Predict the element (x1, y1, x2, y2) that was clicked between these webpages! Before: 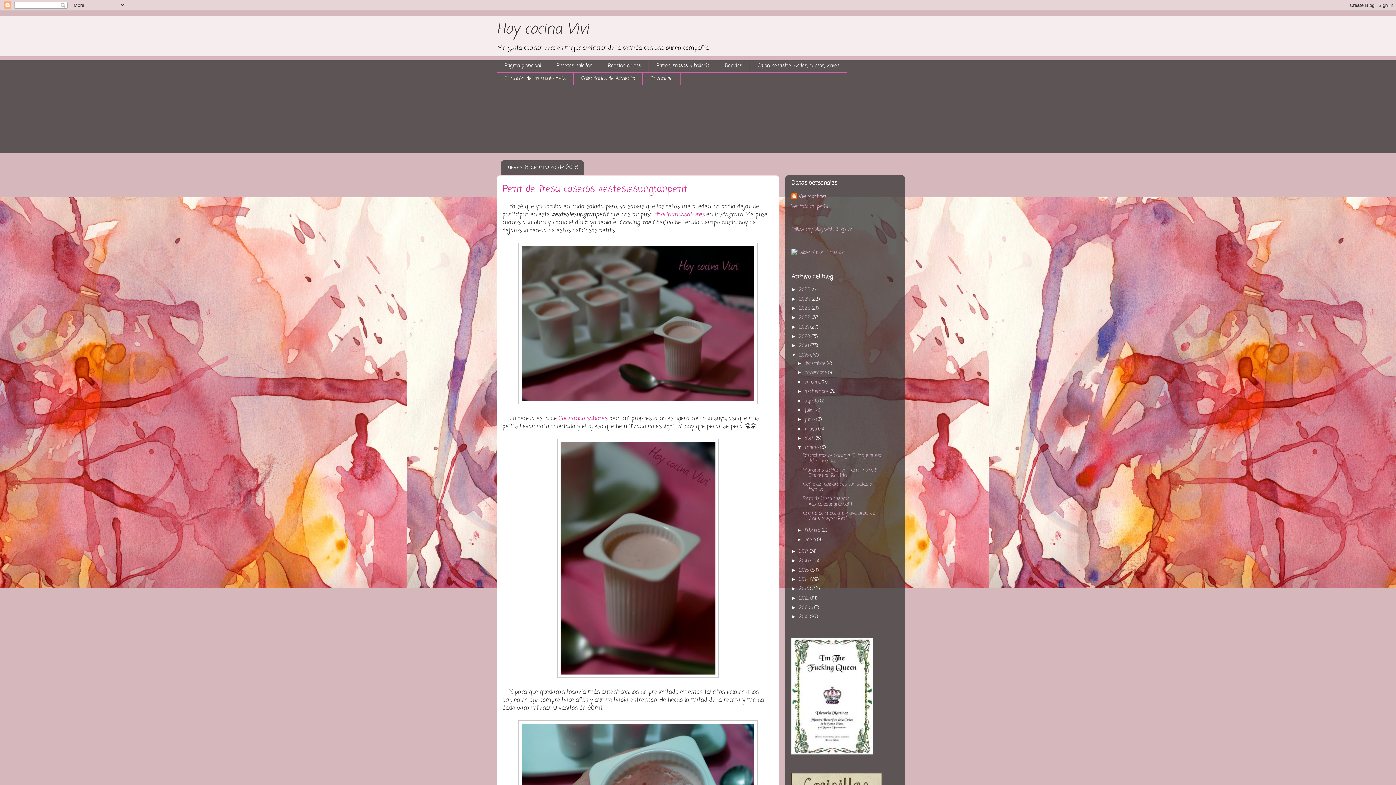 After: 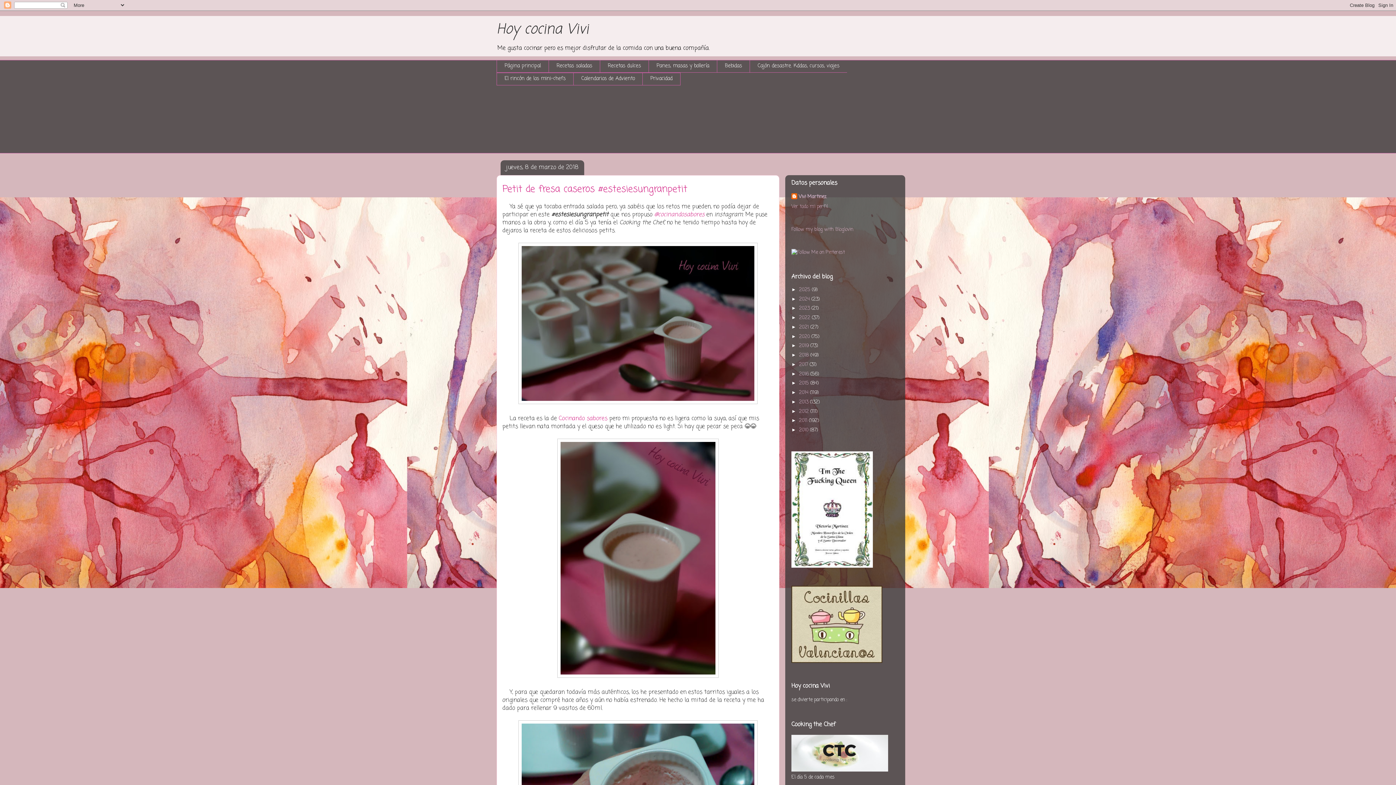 Action: bbox: (791, 352, 799, 357) label: ▼  